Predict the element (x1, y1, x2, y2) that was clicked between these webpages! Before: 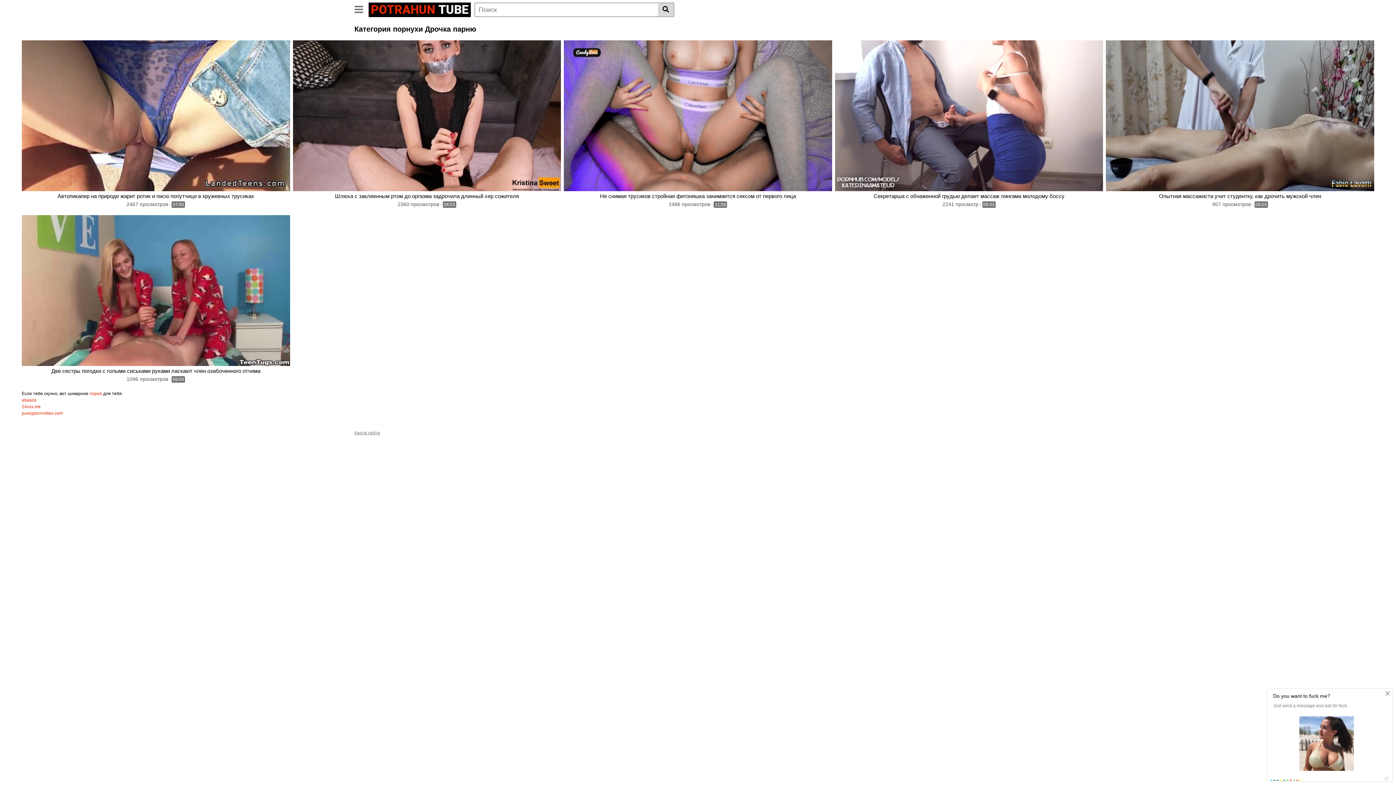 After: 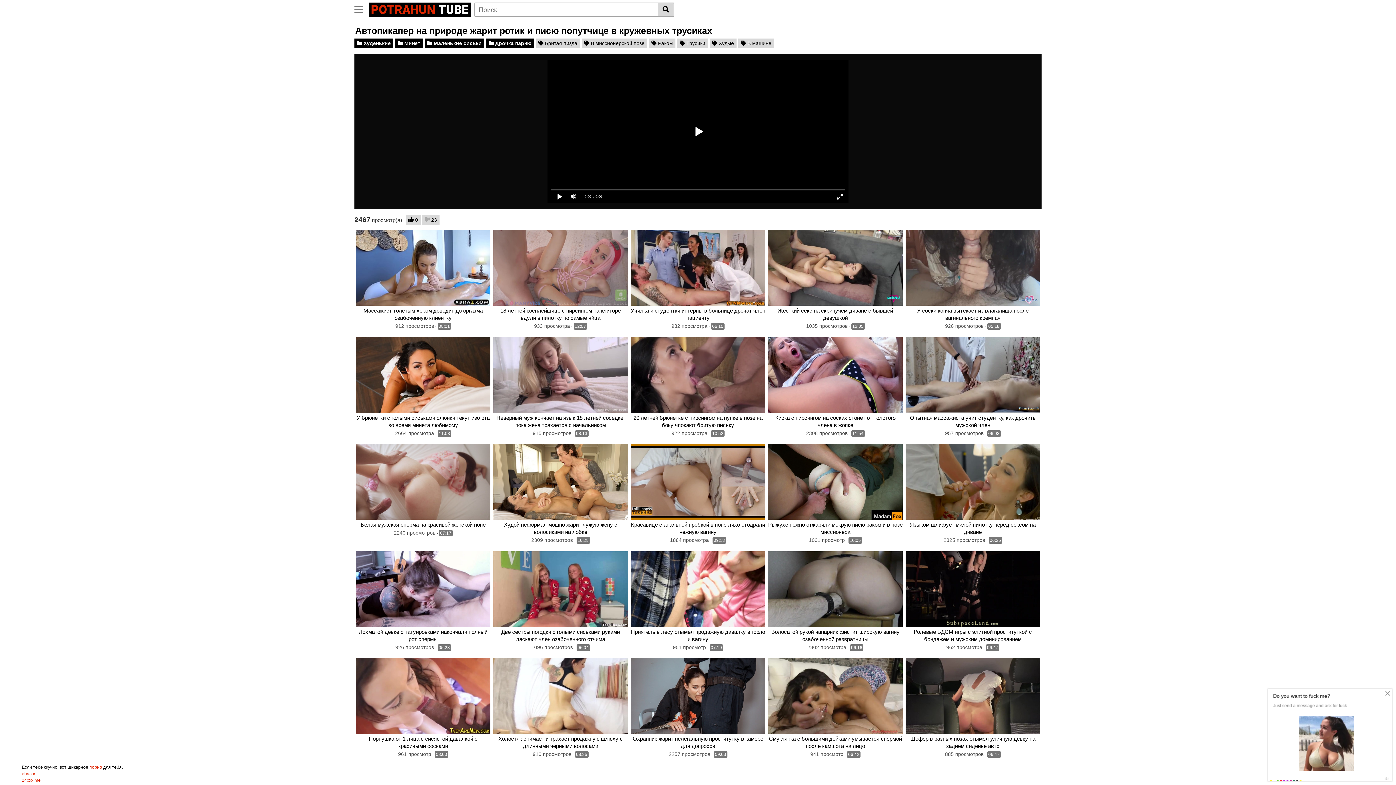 Action: bbox: (21, 40, 290, 191)